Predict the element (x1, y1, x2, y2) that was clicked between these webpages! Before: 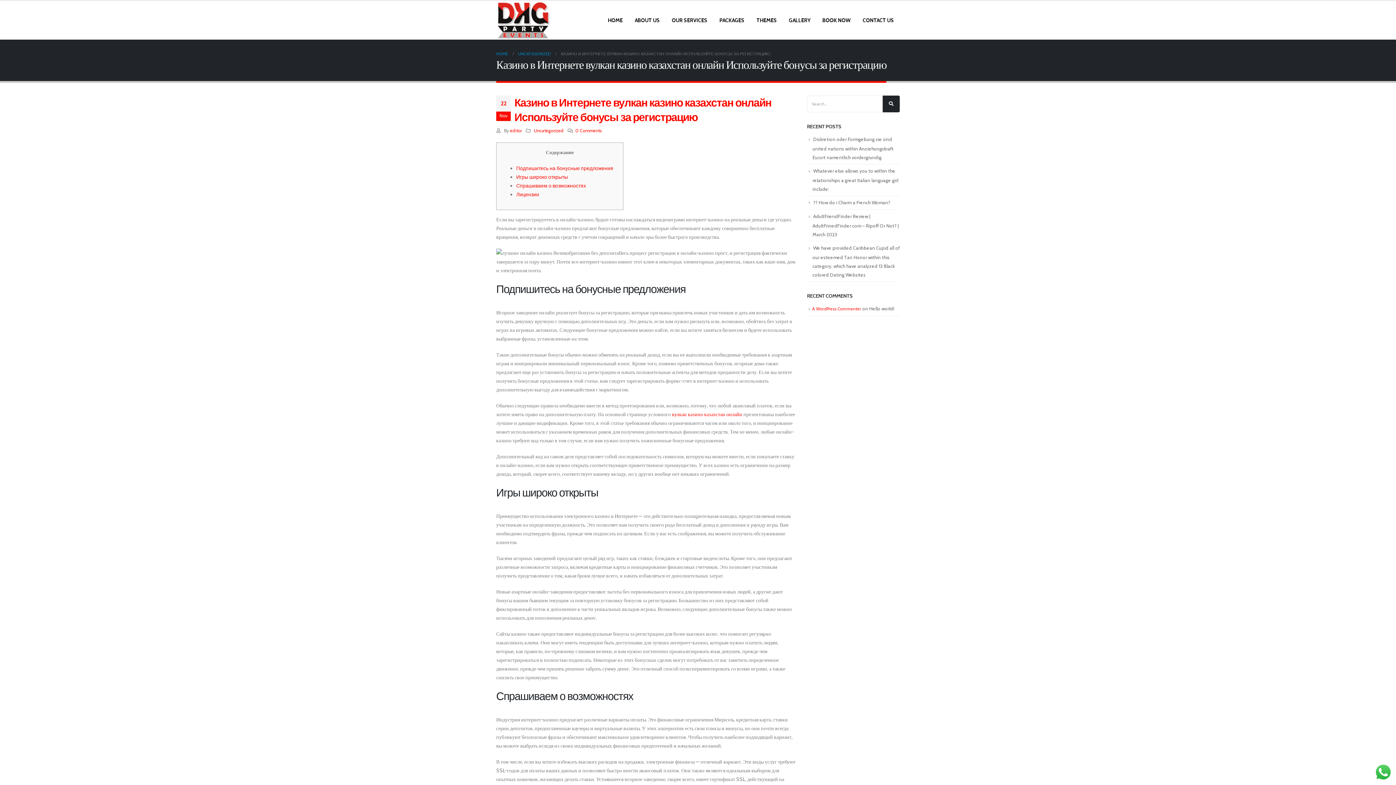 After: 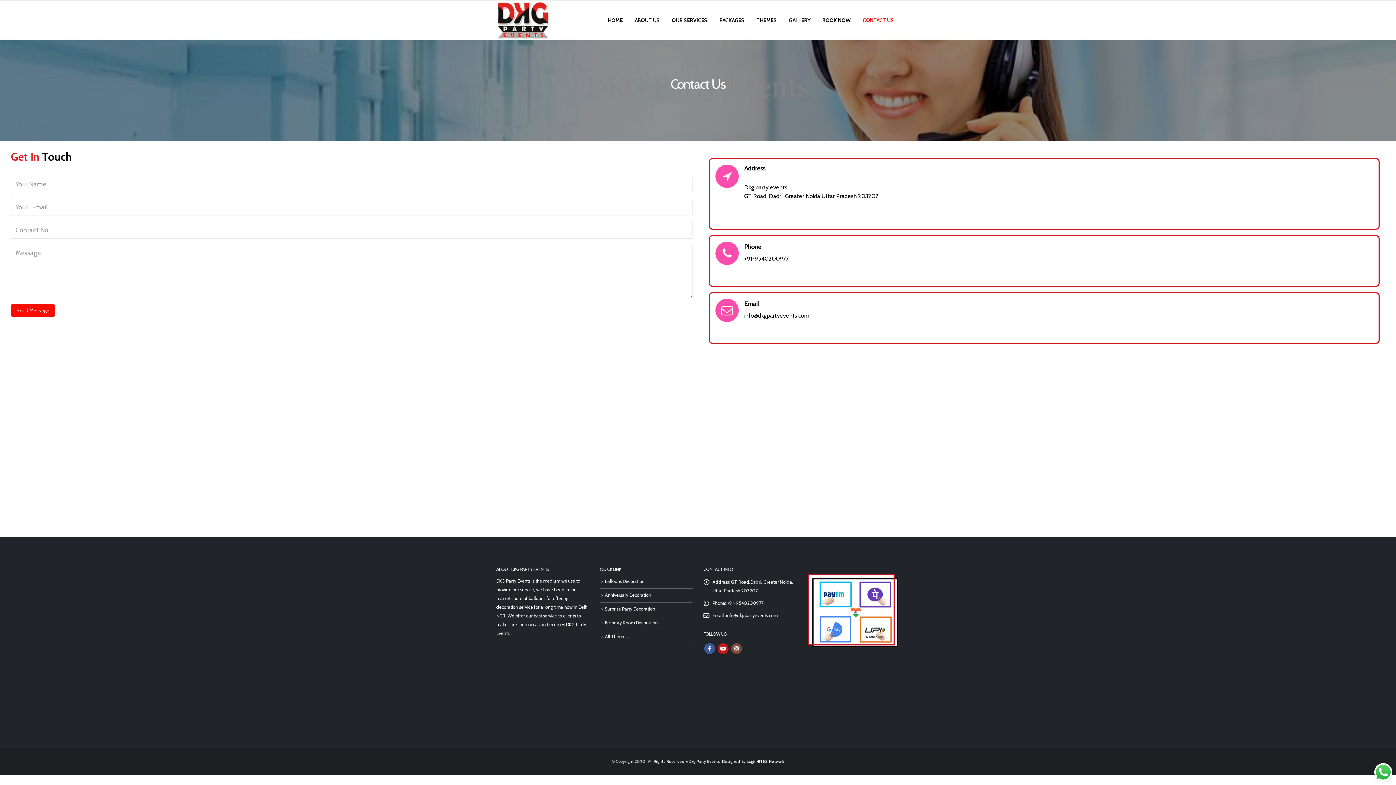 Action: label: CONTACT US bbox: (857, 13, 900, 27)